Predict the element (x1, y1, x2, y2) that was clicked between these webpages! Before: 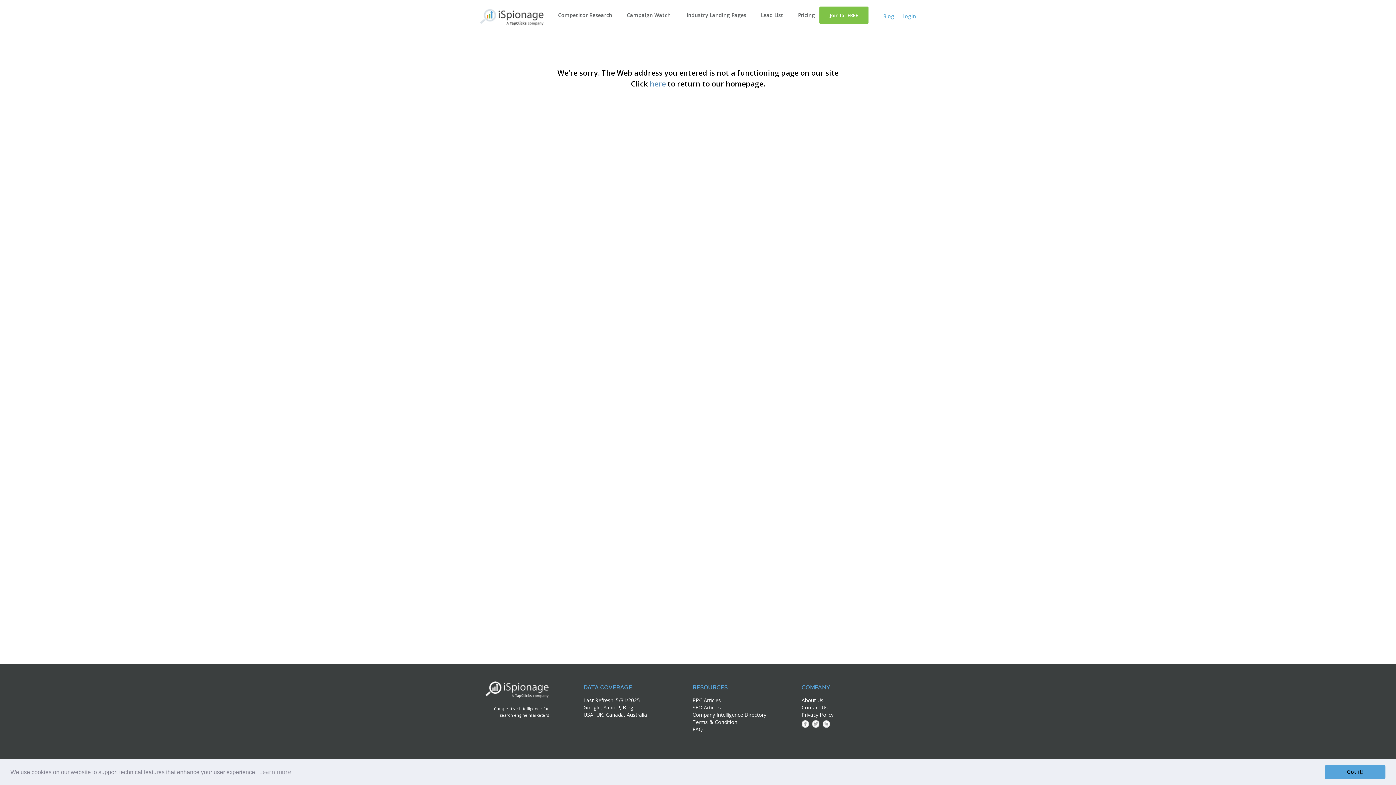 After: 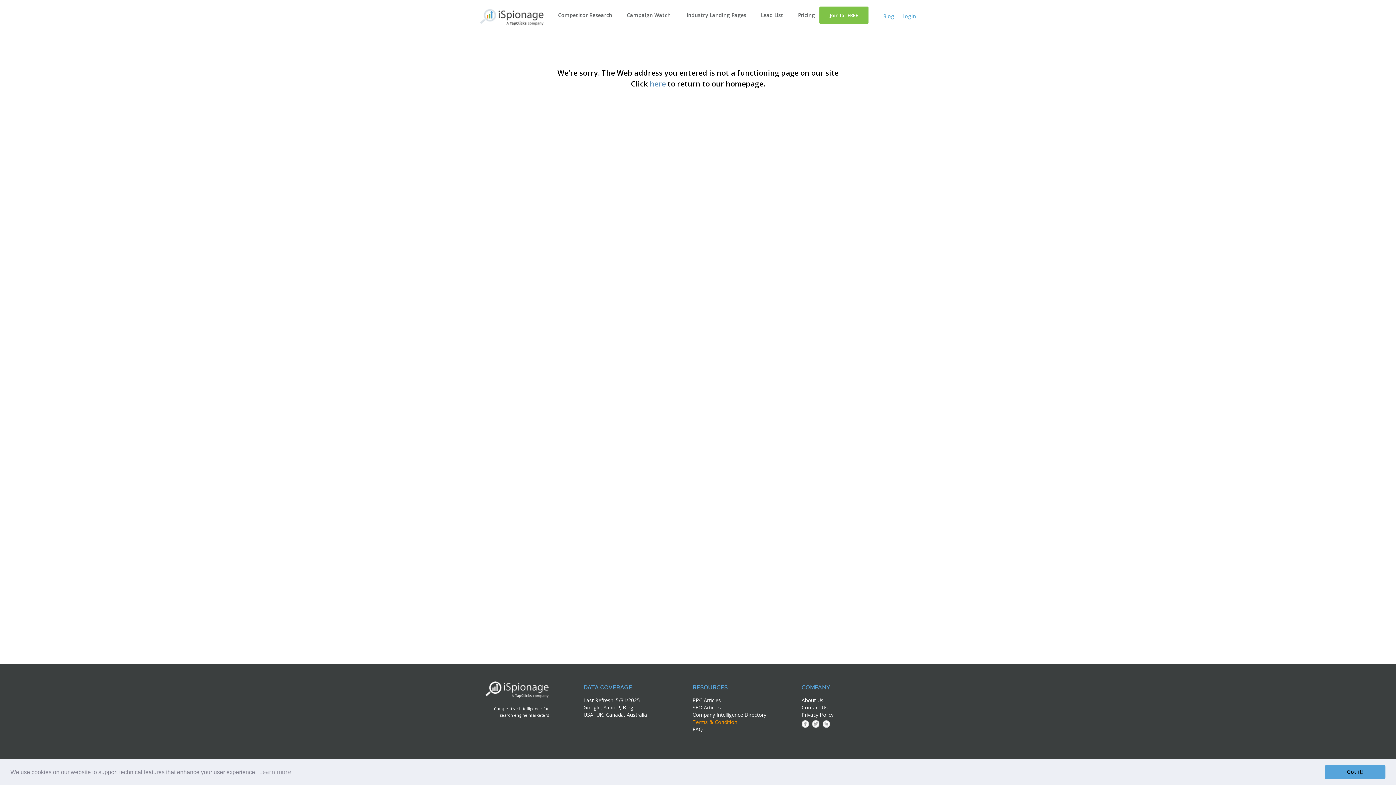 Action: label: Terms & Condition bbox: (692, 718, 737, 725)